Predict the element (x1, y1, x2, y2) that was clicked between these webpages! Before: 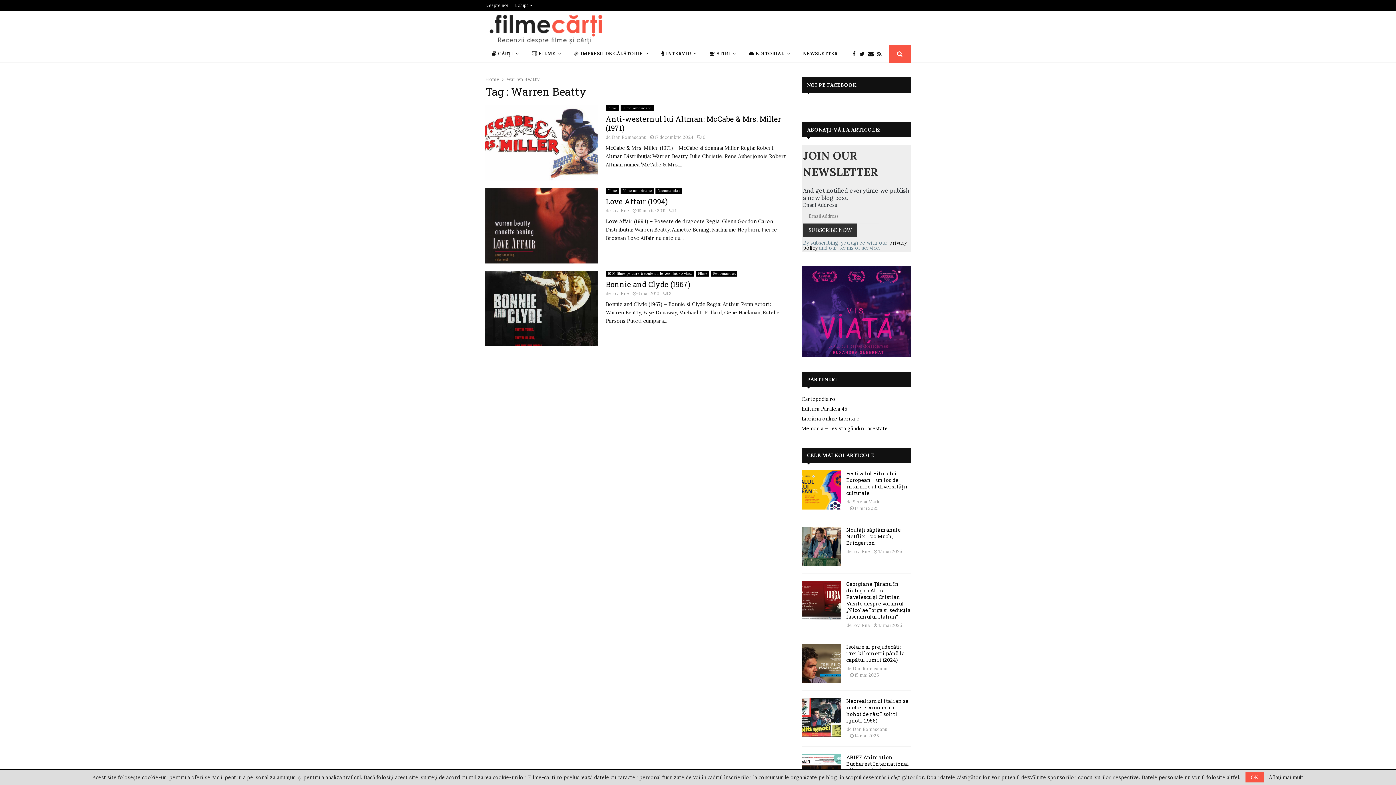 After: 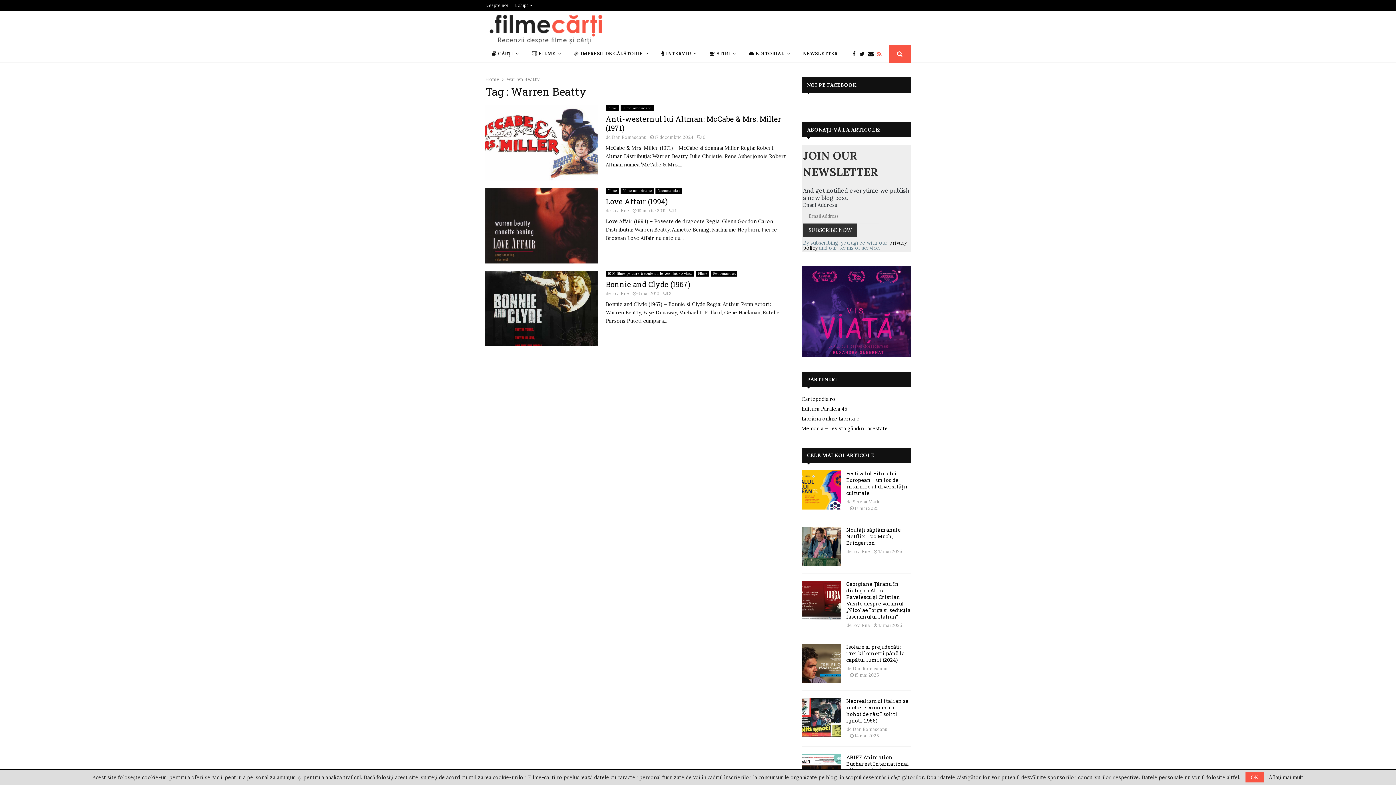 Action: bbox: (877, 44, 885, 62)